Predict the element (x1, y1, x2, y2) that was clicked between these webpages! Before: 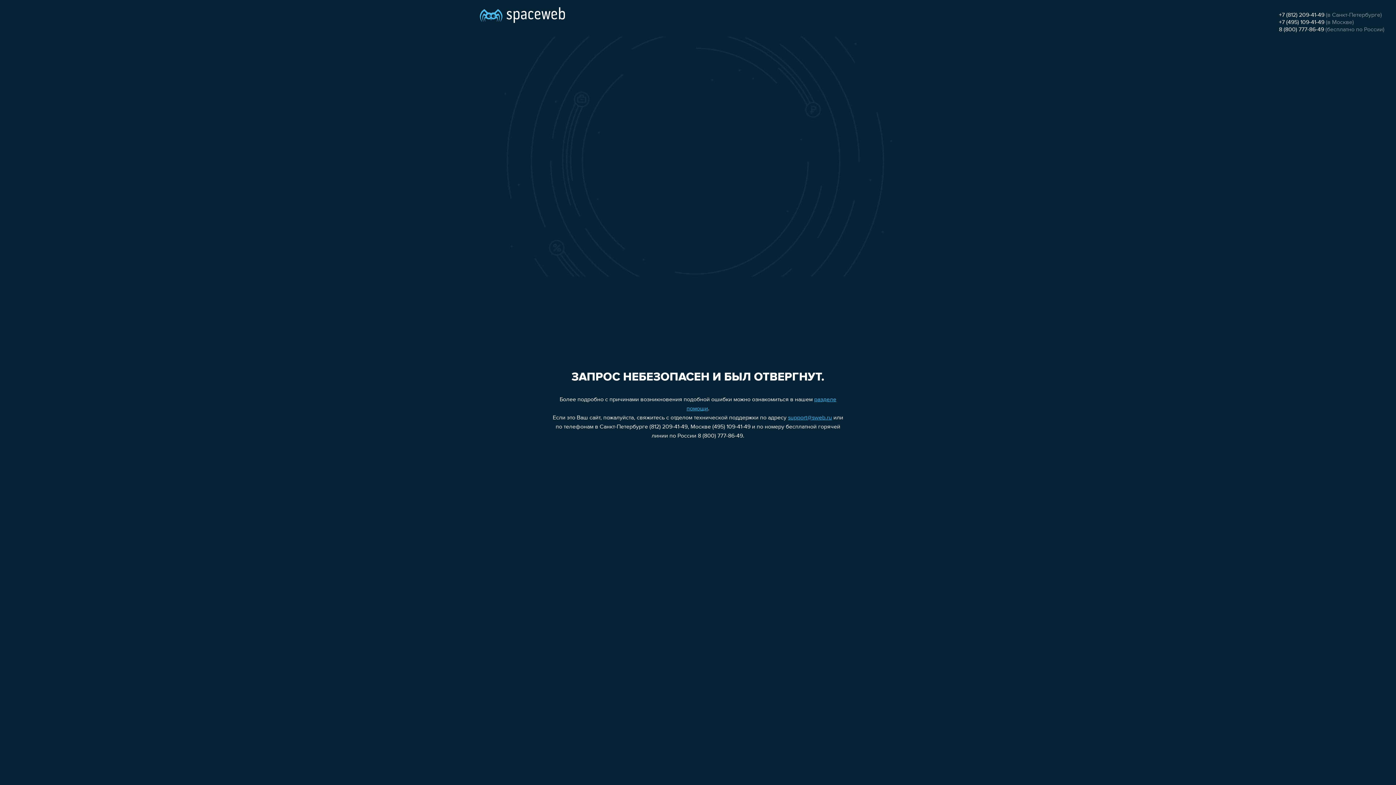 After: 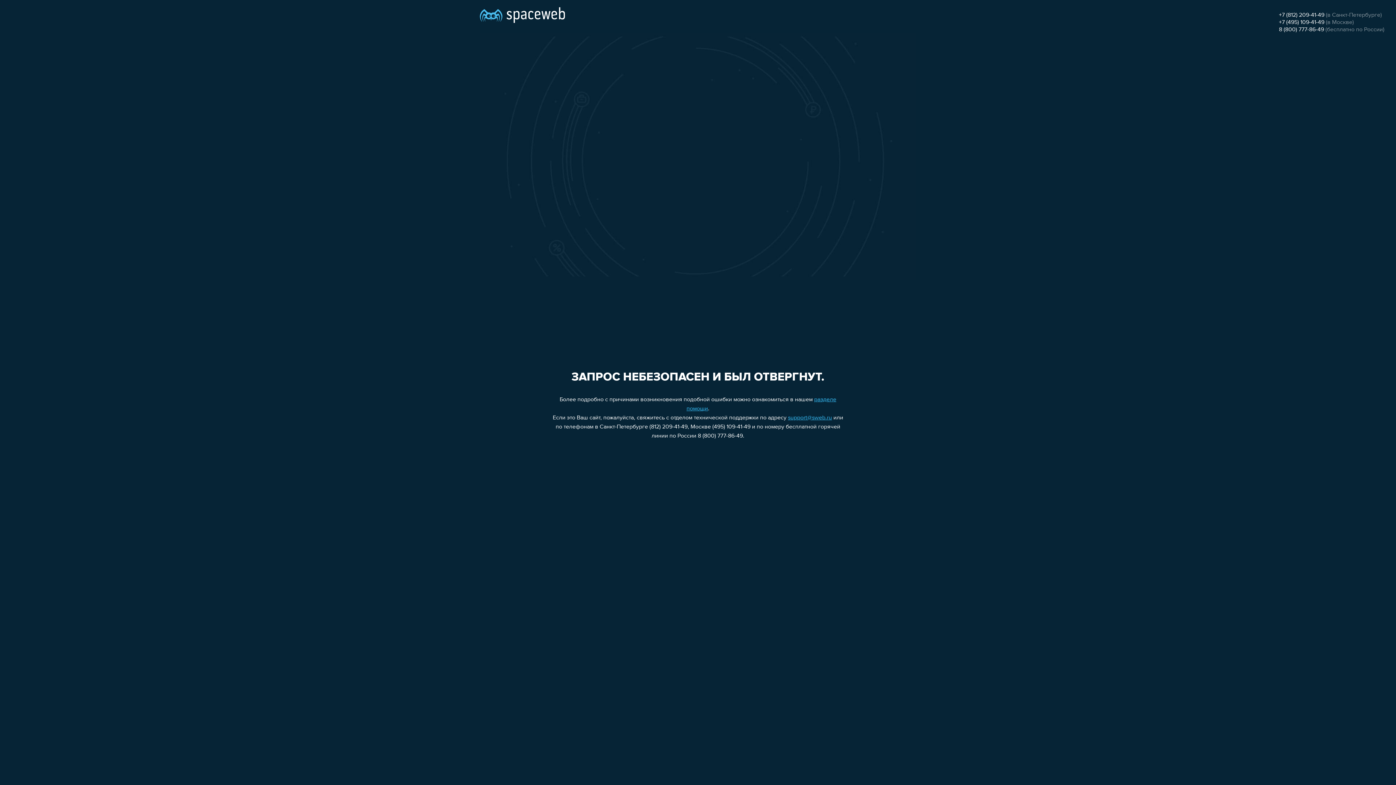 Action: bbox: (1279, 19, 1324, 25) label: +7 (495) 109-41-49